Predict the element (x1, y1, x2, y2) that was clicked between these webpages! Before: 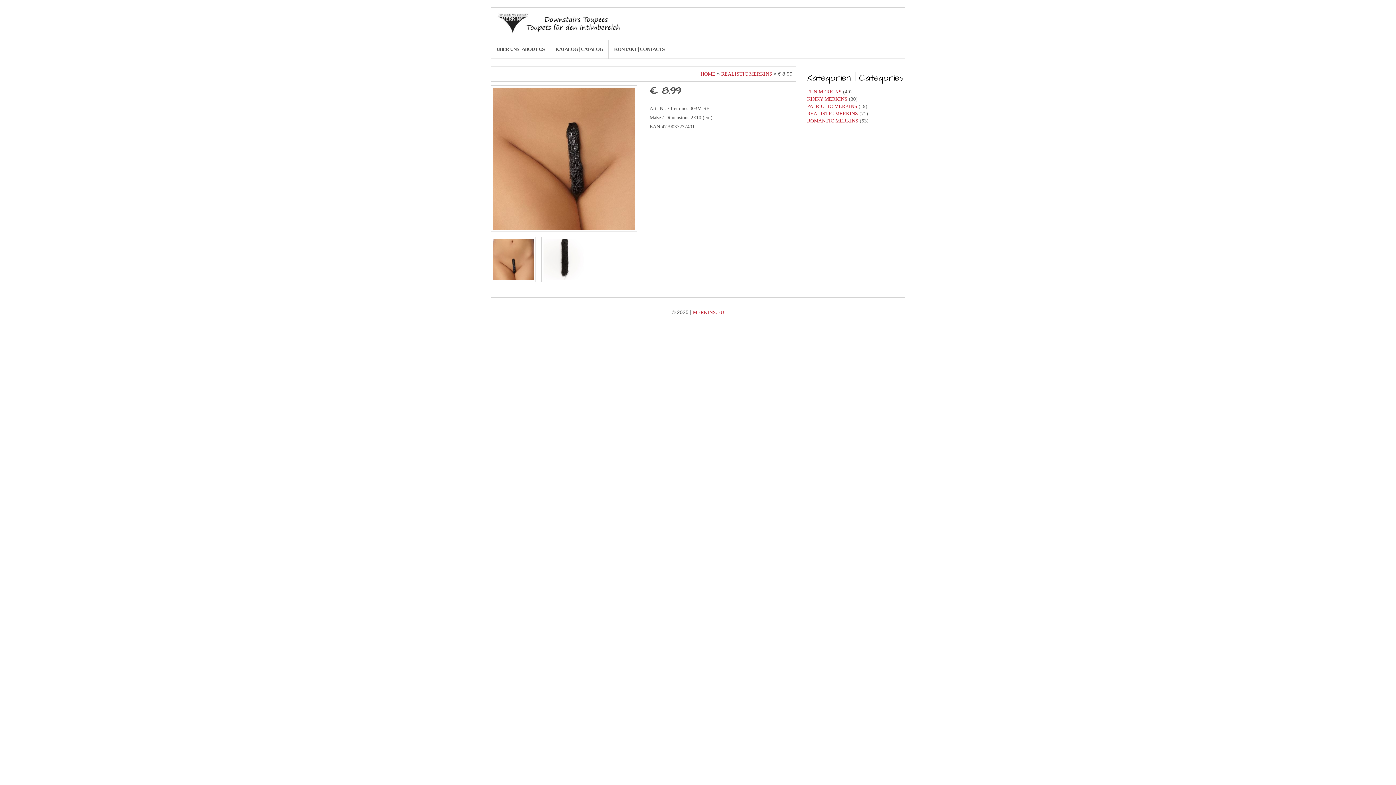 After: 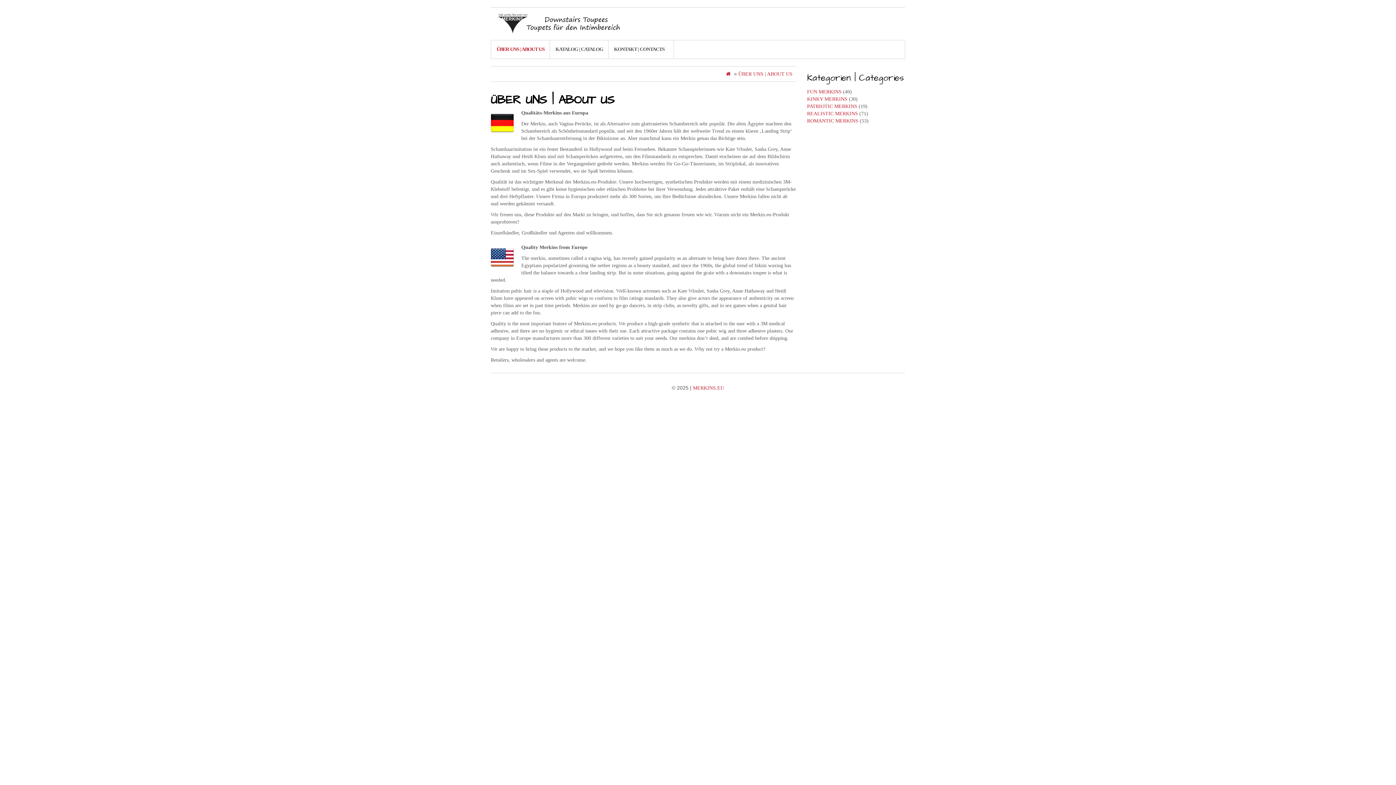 Action: label: ÜBER UNS | ABOUT US bbox: (490, 40, 550, 58)